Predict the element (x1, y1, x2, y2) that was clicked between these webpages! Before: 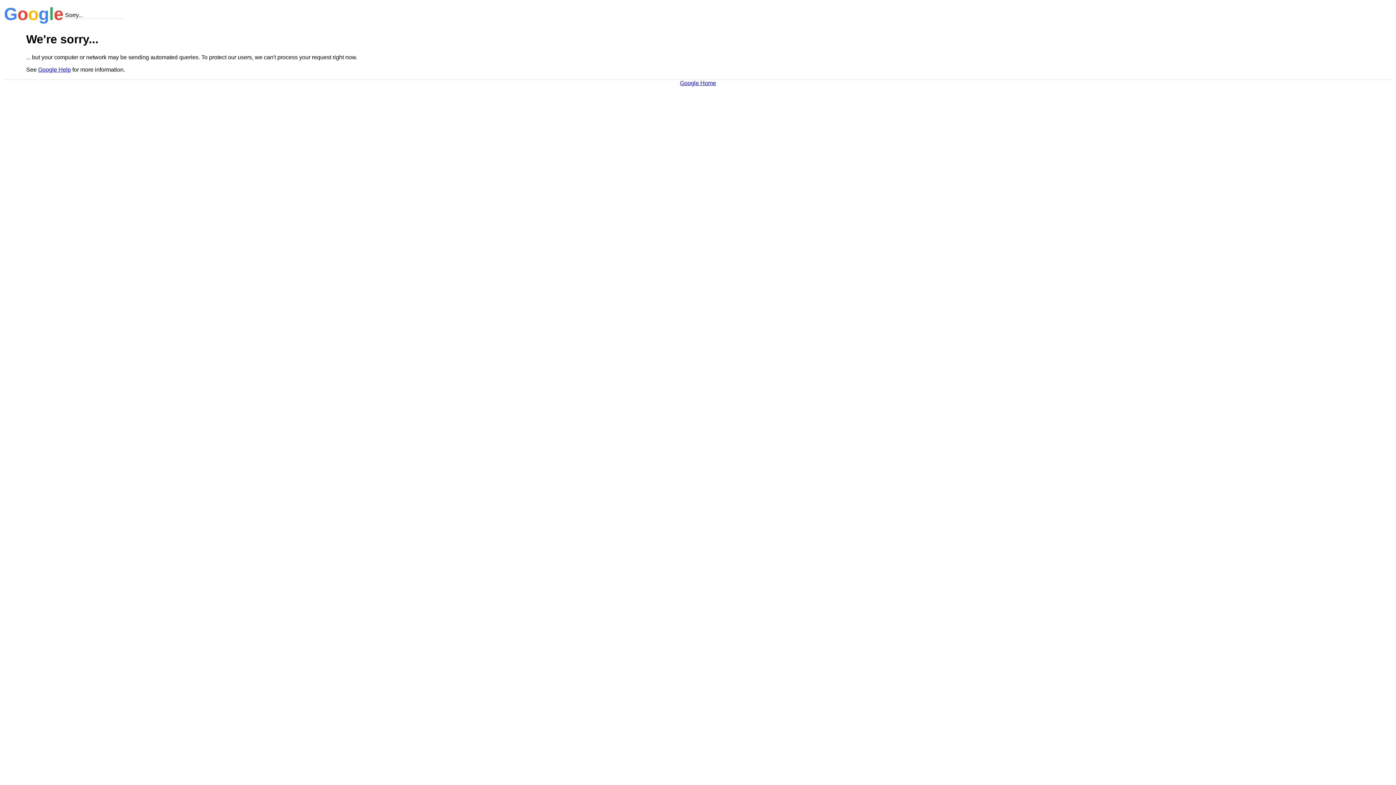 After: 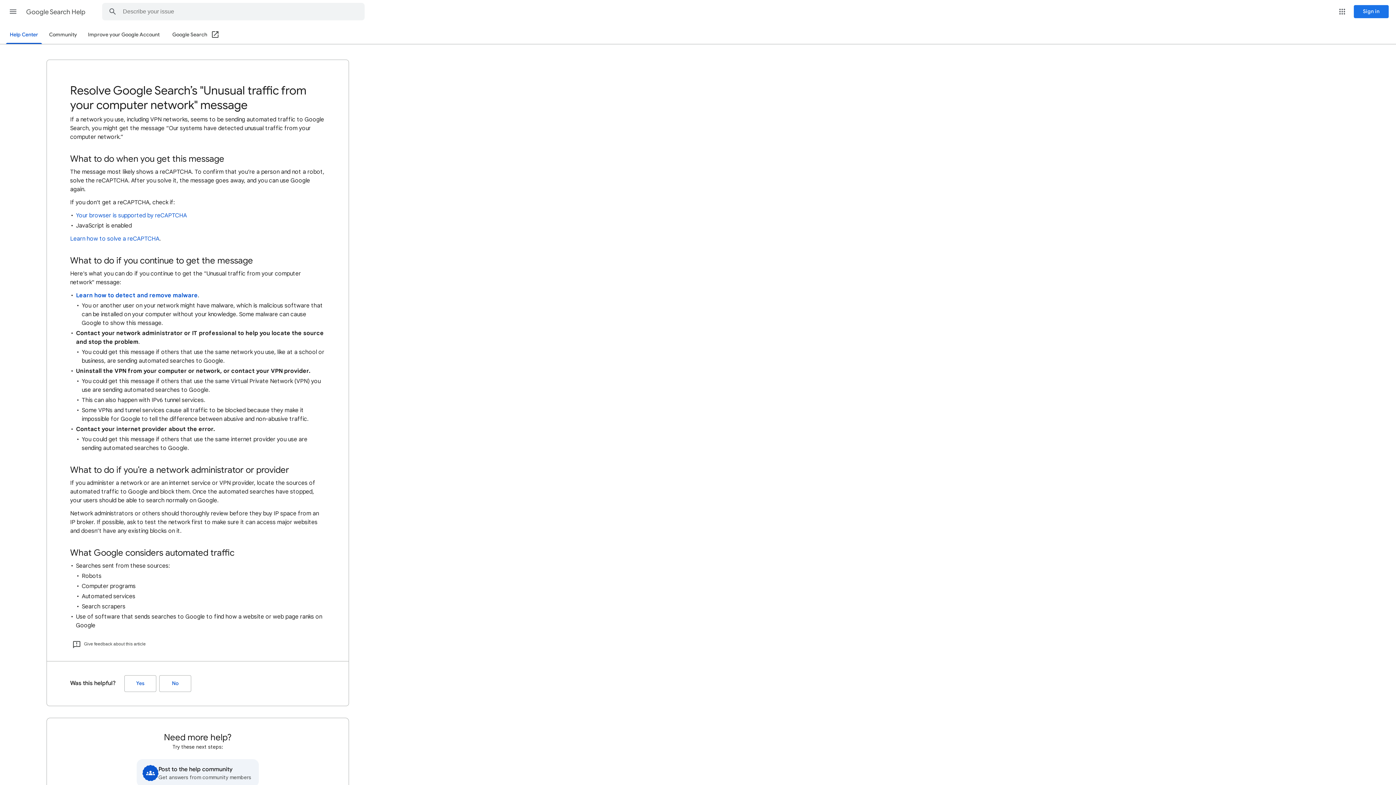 Action: bbox: (38, 66, 70, 72) label: Google Help